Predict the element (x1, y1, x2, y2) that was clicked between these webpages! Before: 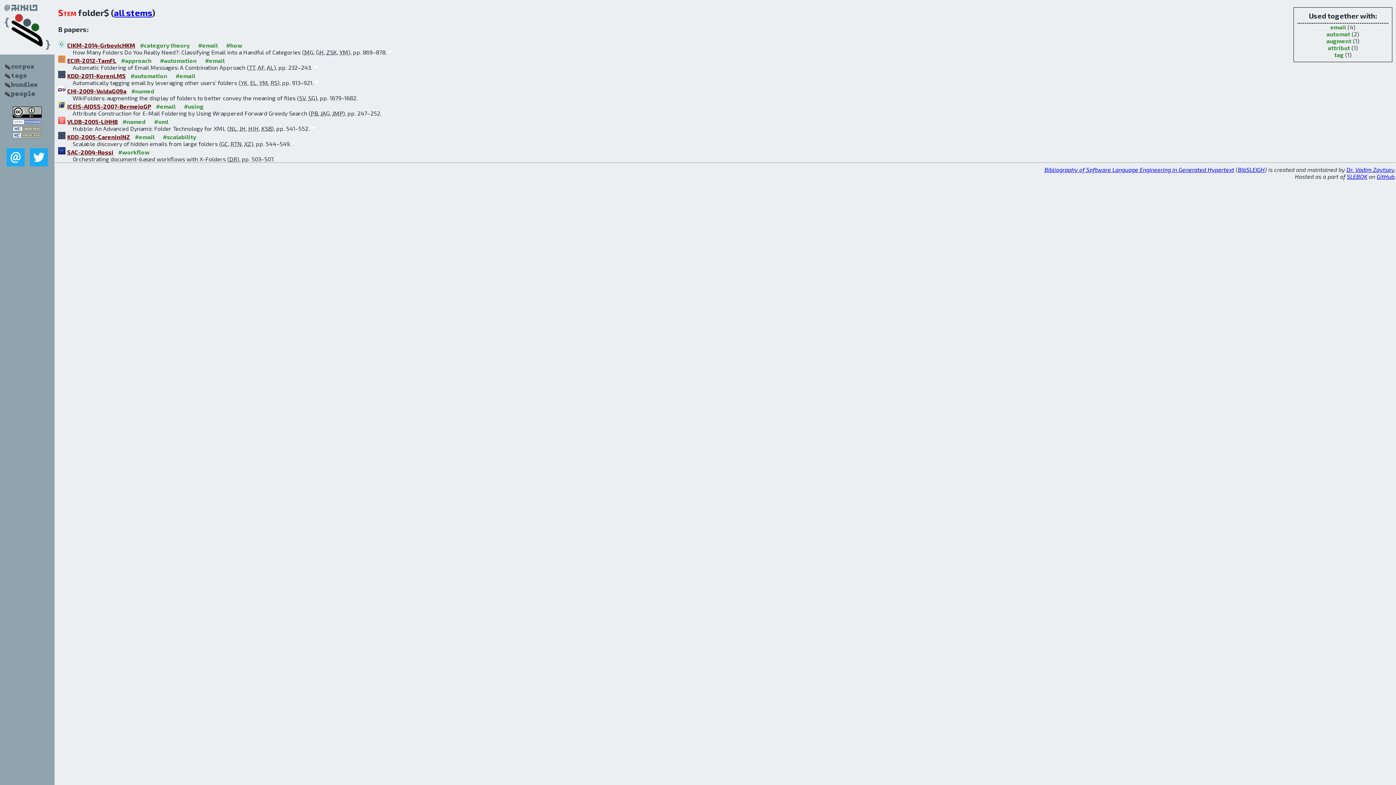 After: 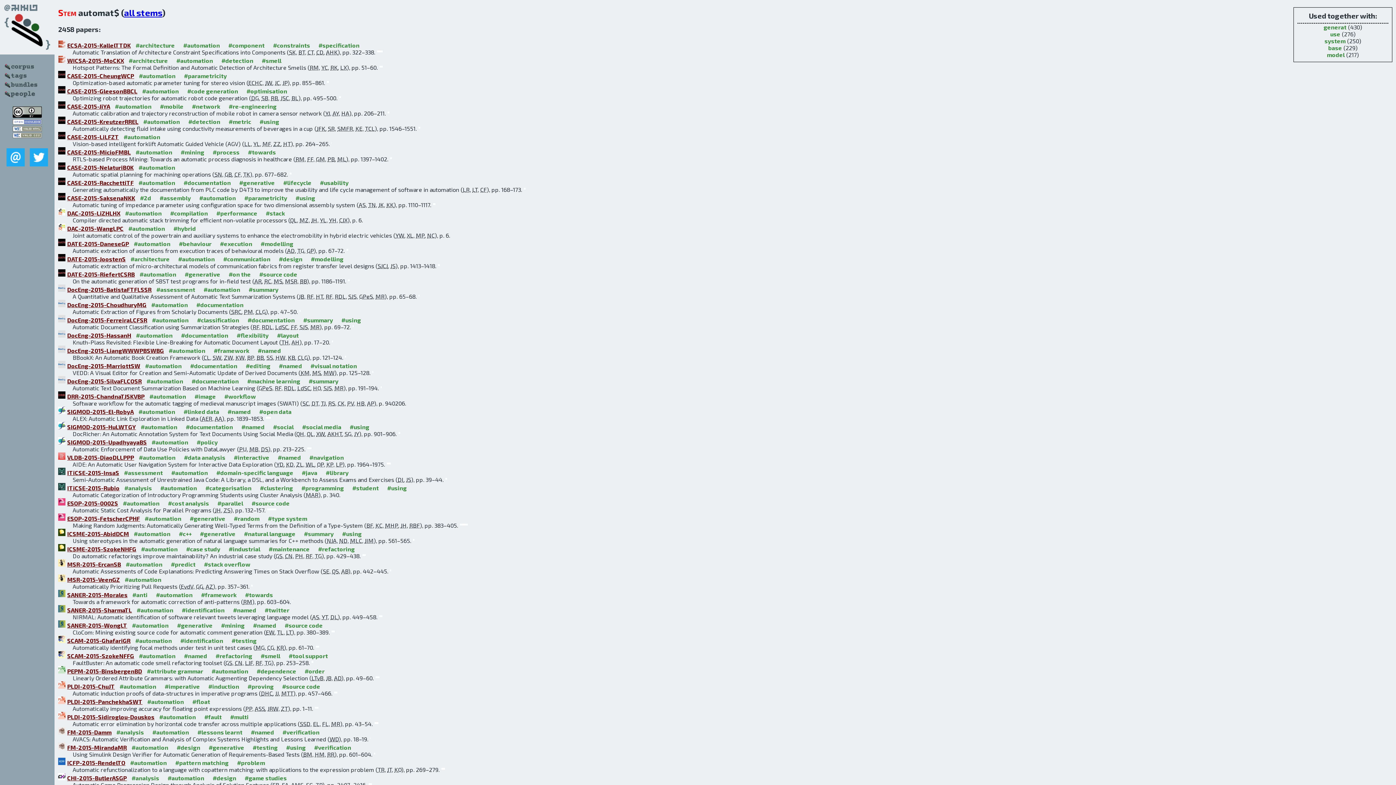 Action: label: automat bbox: (1326, 30, 1350, 37)